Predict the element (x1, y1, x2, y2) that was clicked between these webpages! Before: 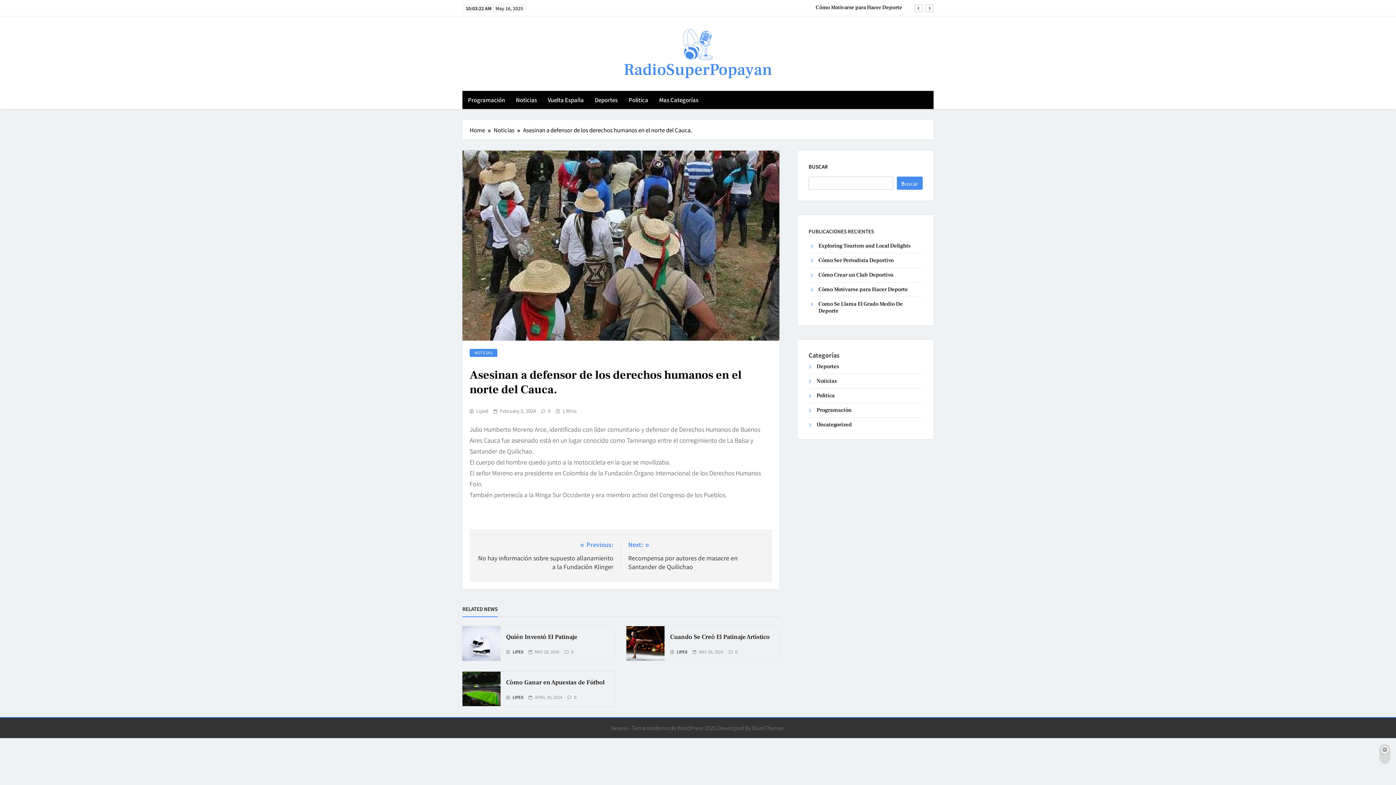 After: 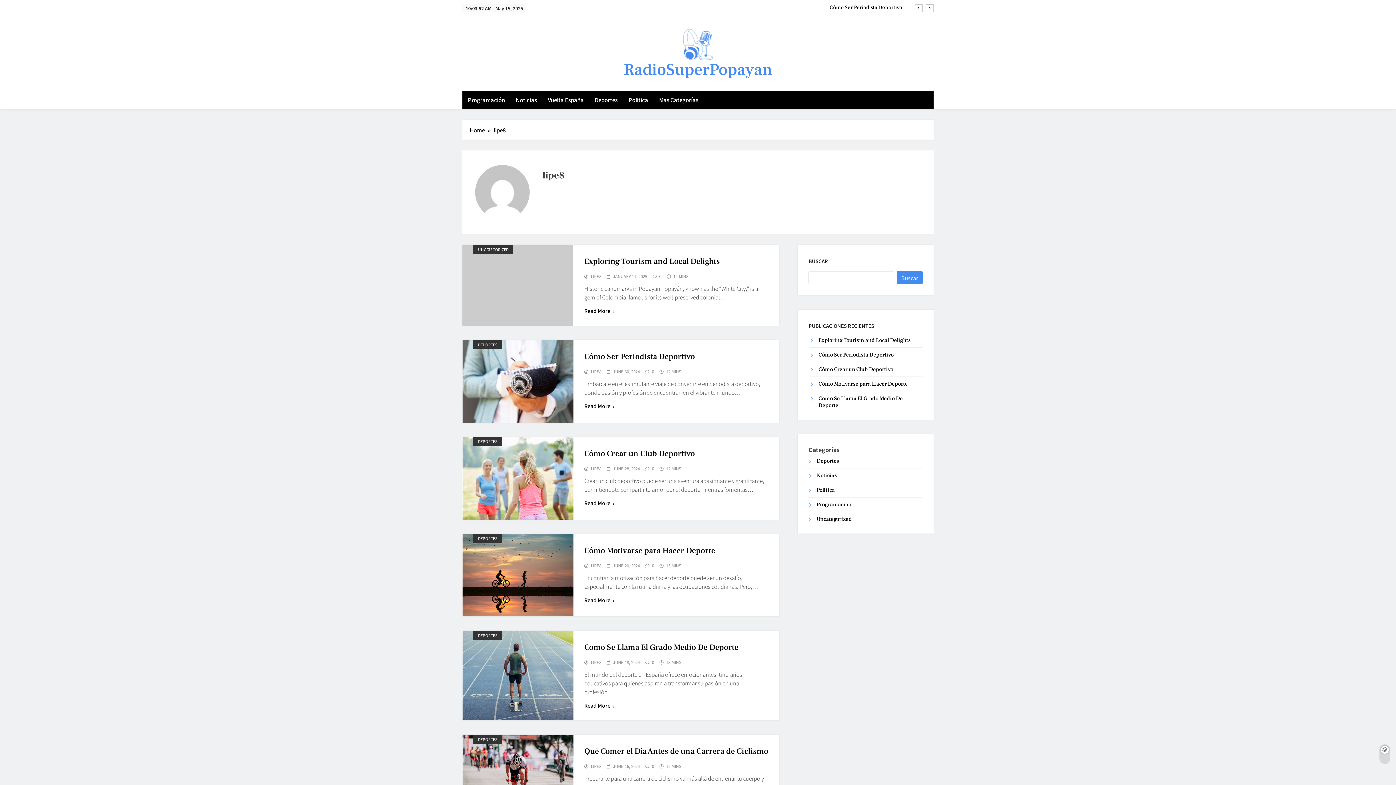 Action: label: LIPE8 bbox: (506, 695, 523, 699)